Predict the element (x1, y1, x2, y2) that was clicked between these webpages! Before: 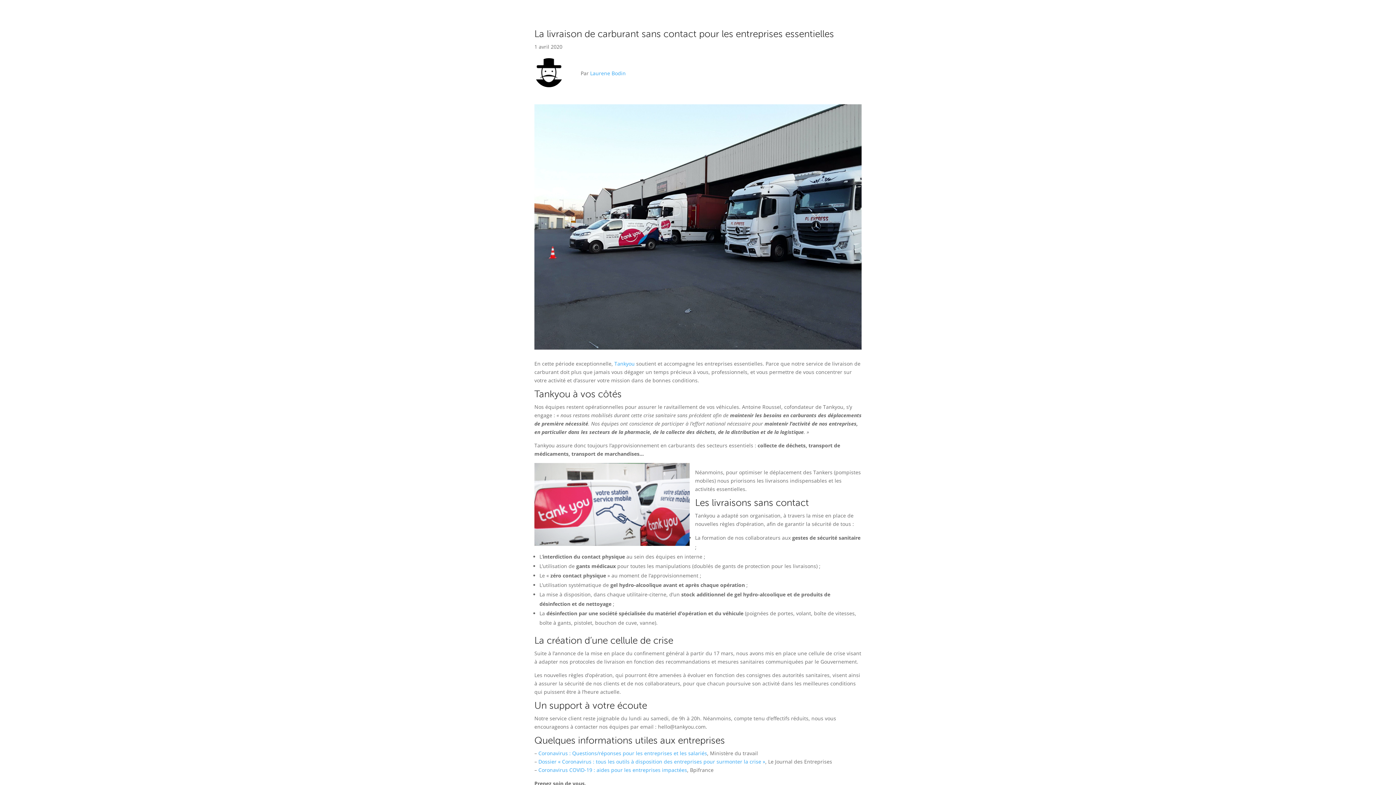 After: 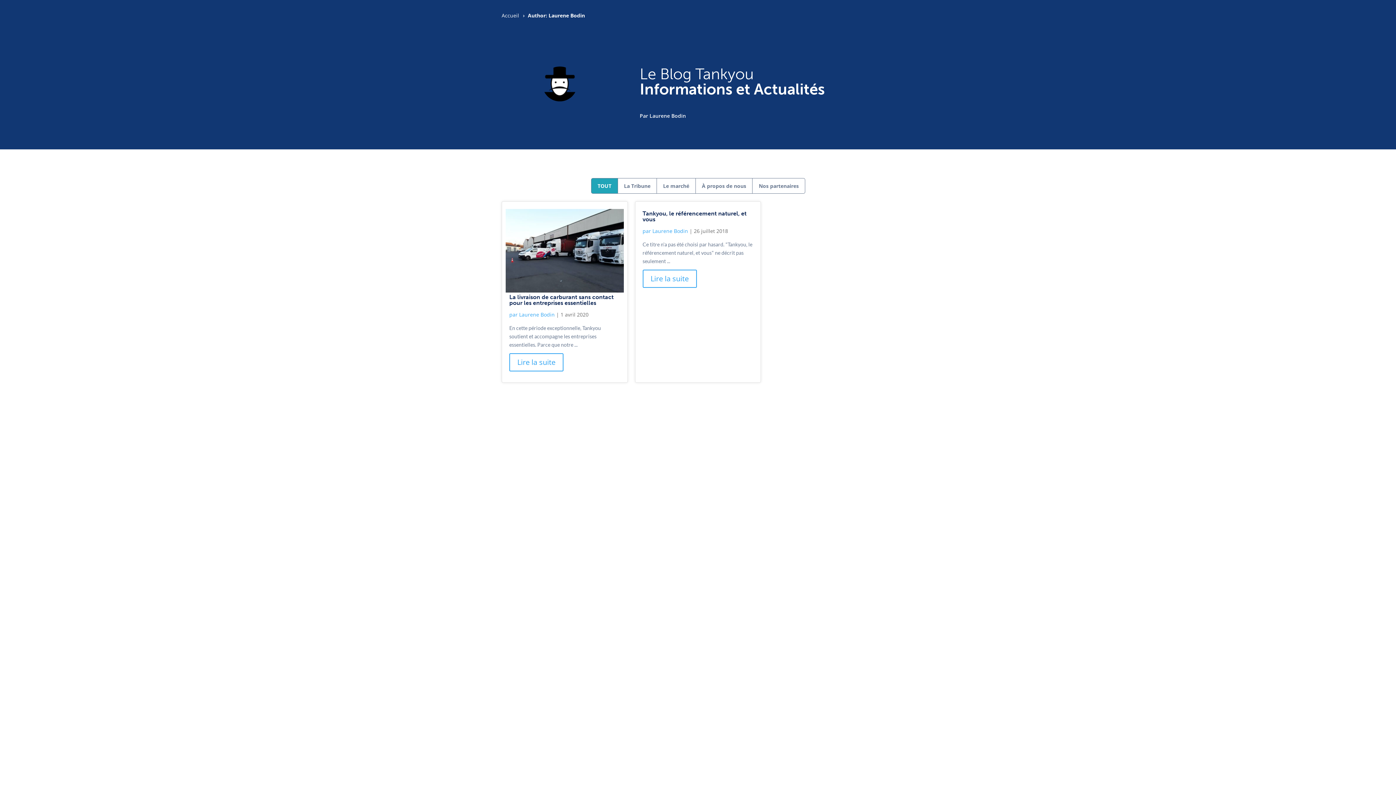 Action: label: Laurene Bodin bbox: (590, 69, 625, 76)